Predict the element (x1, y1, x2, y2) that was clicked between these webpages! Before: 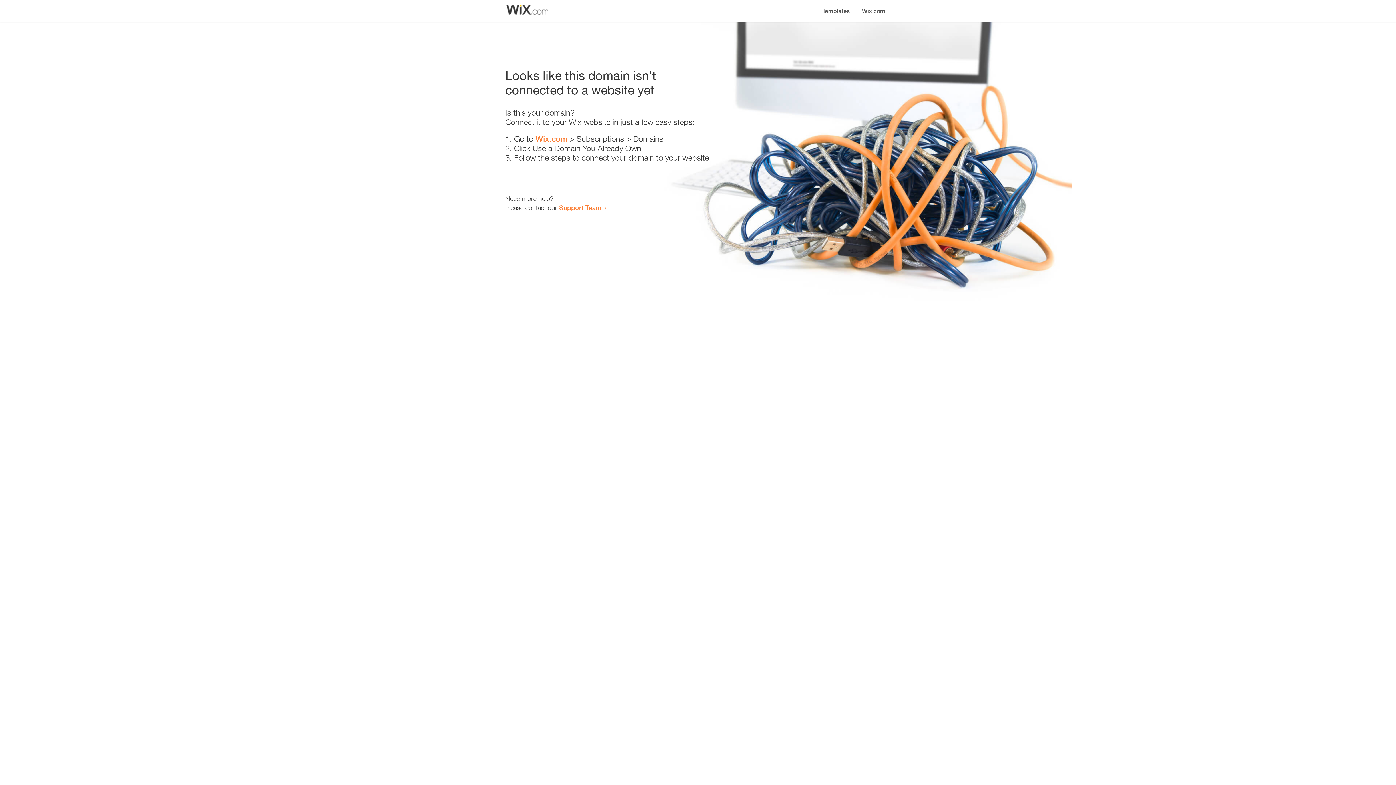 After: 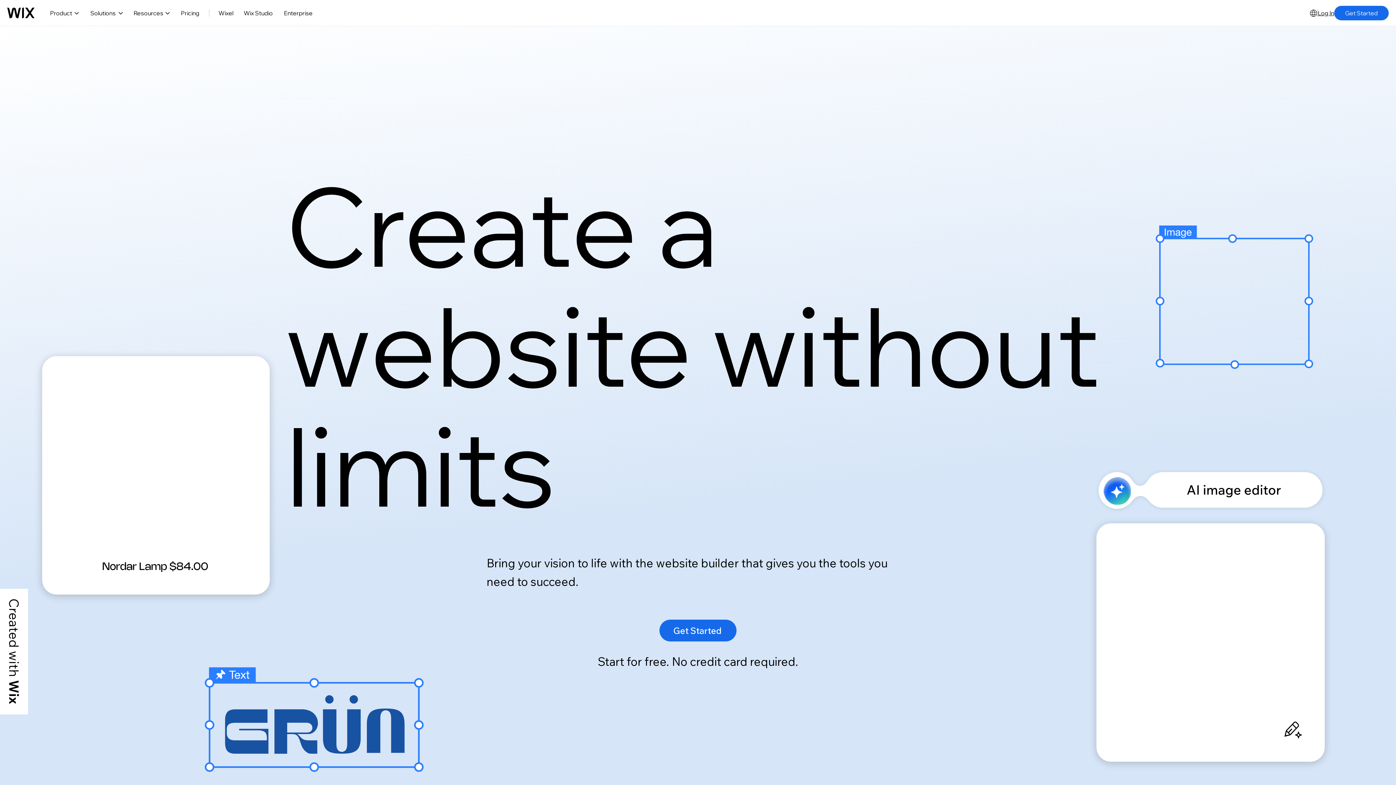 Action: label: Wix.com bbox: (856, 0, 890, 14)